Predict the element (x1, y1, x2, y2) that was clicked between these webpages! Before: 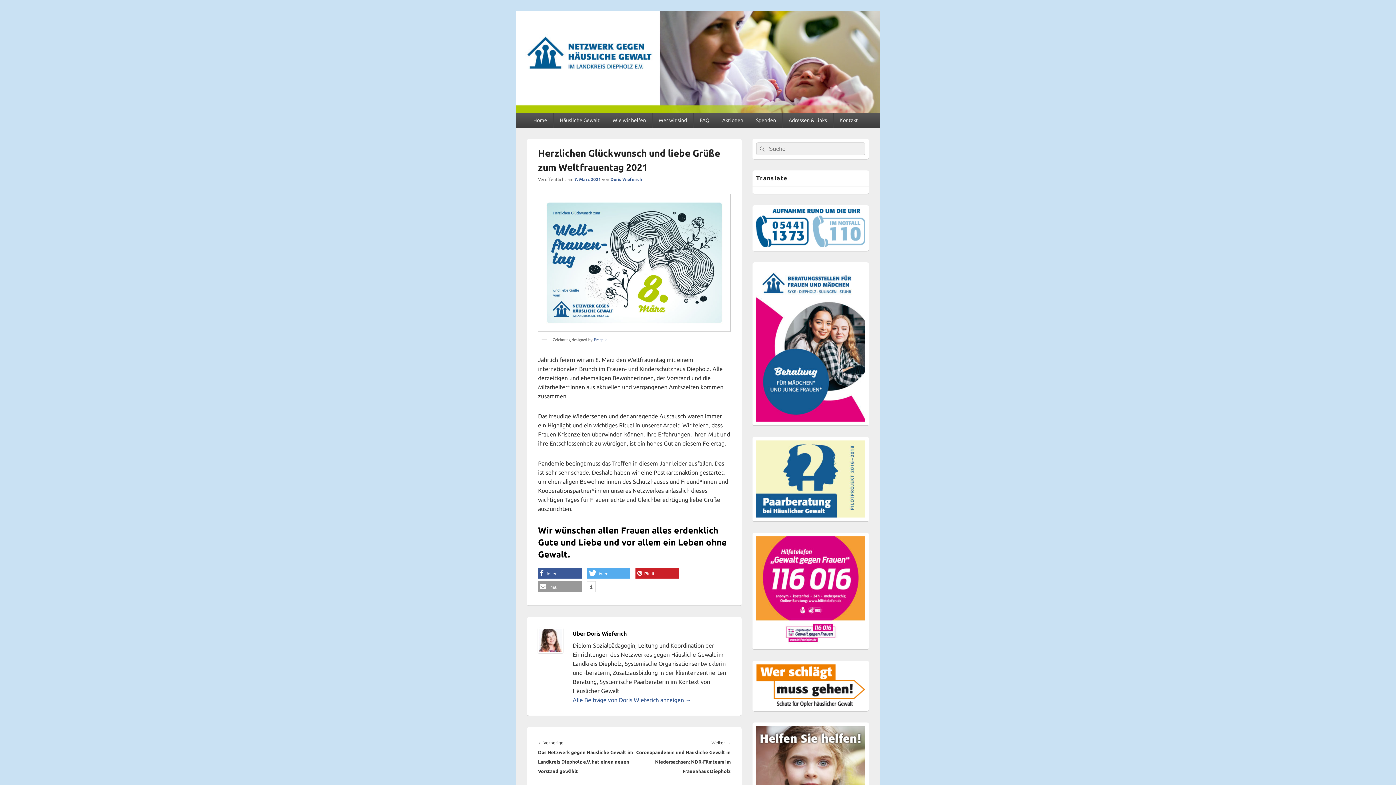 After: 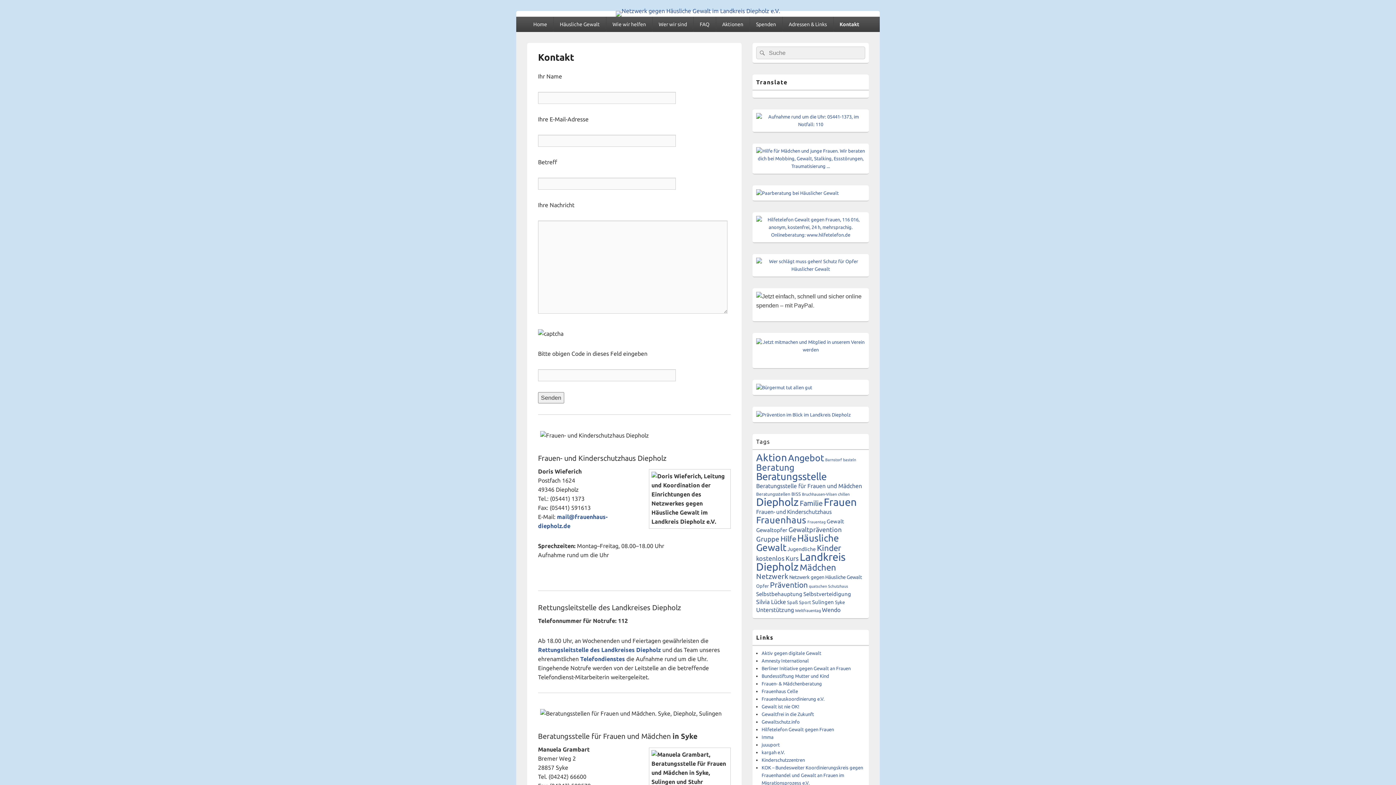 Action: label: Kontakt bbox: (833, 112, 864, 128)